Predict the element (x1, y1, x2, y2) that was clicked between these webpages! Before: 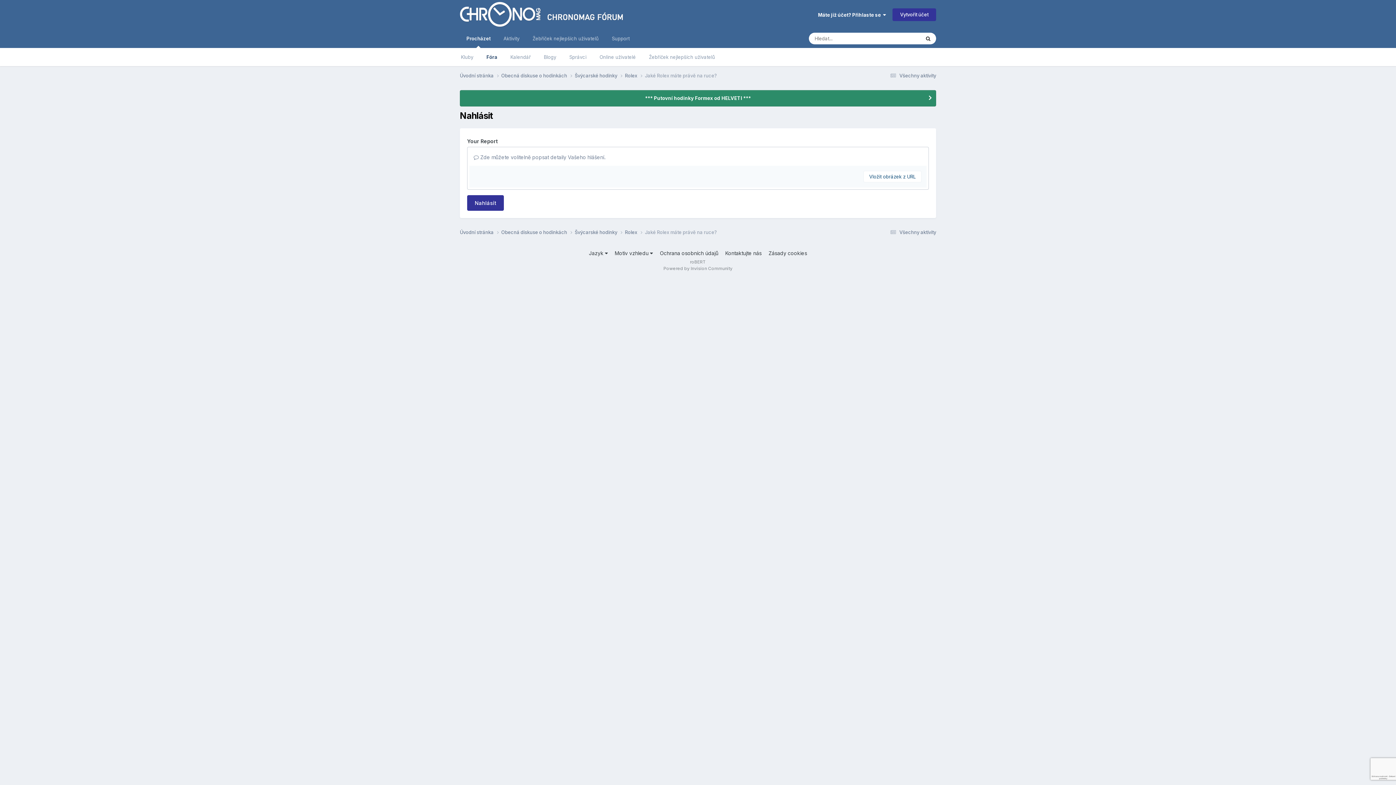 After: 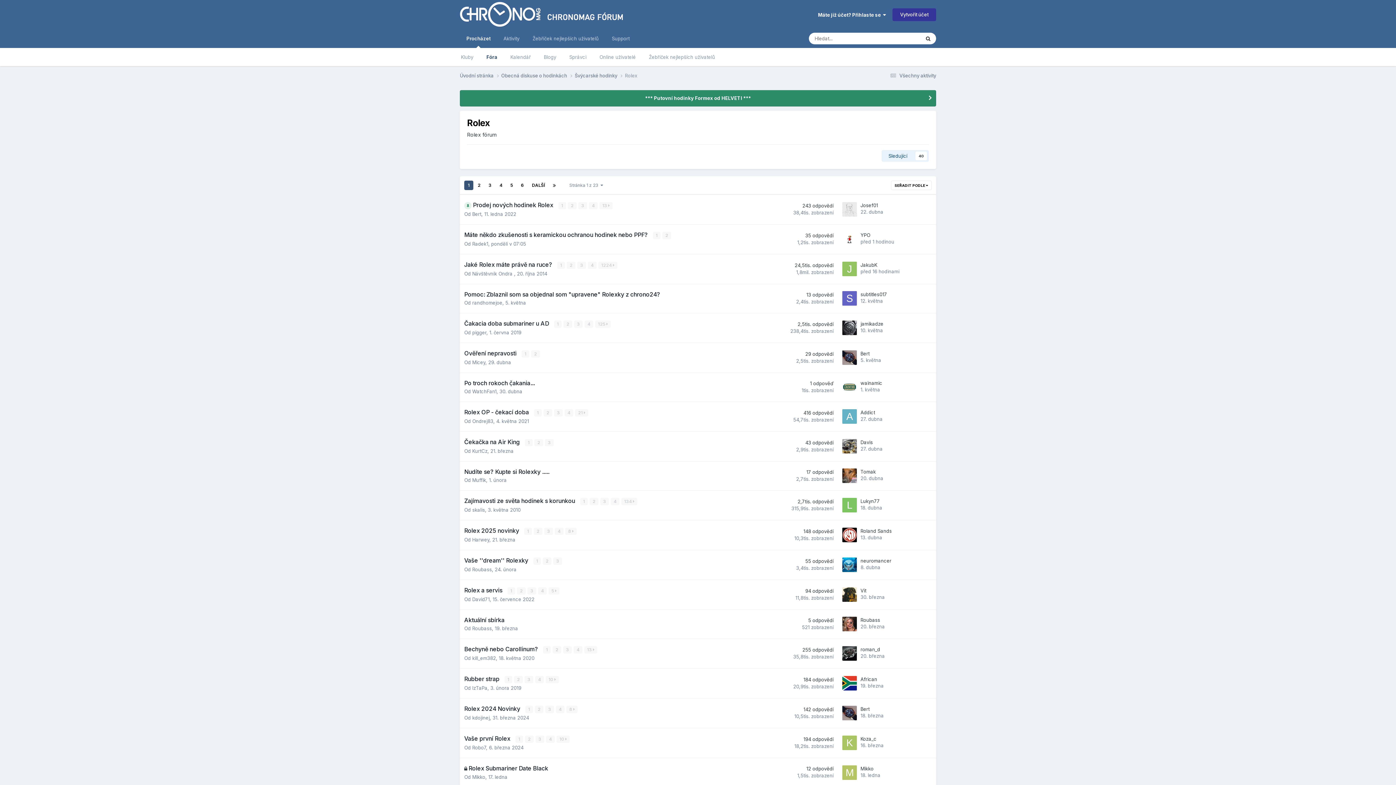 Action: bbox: (625, 72, 645, 79) label: Rolex 